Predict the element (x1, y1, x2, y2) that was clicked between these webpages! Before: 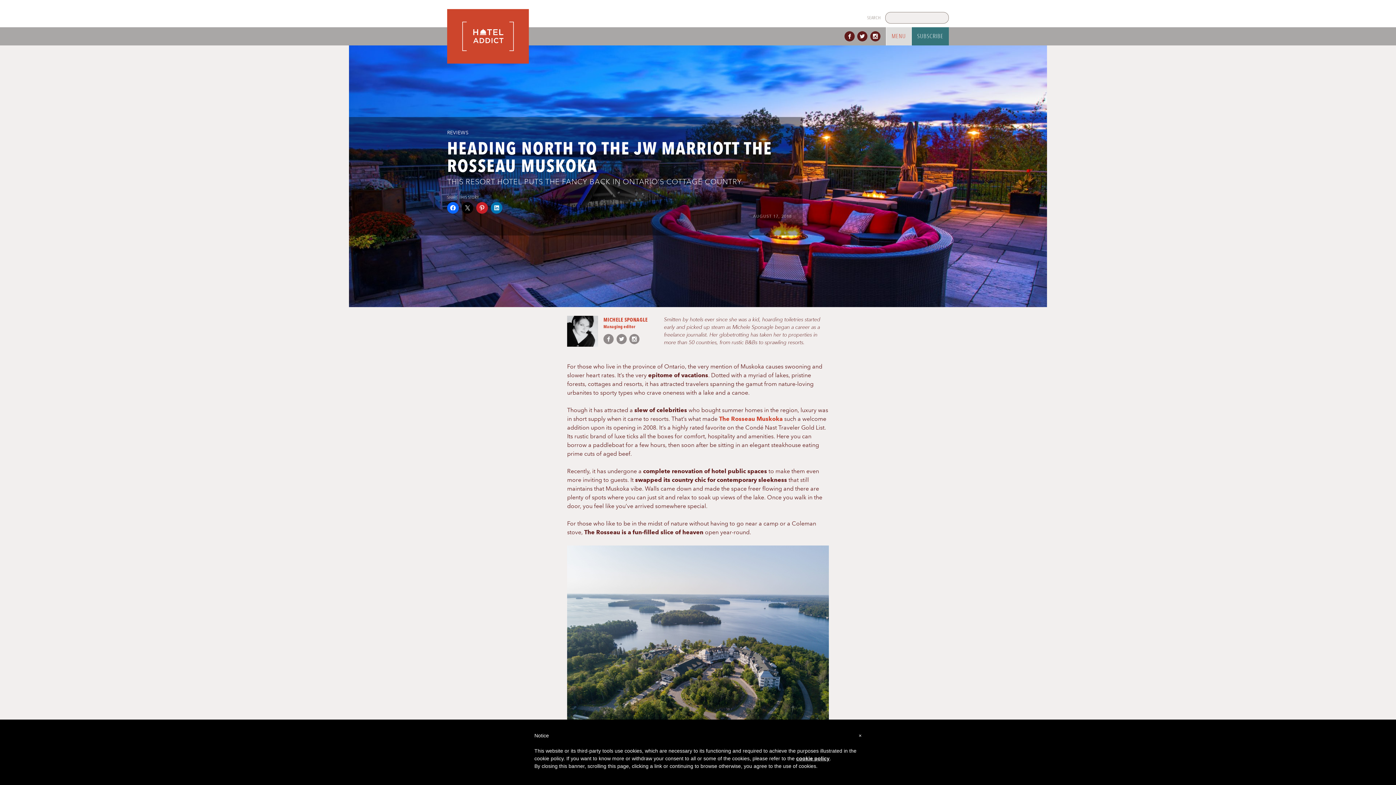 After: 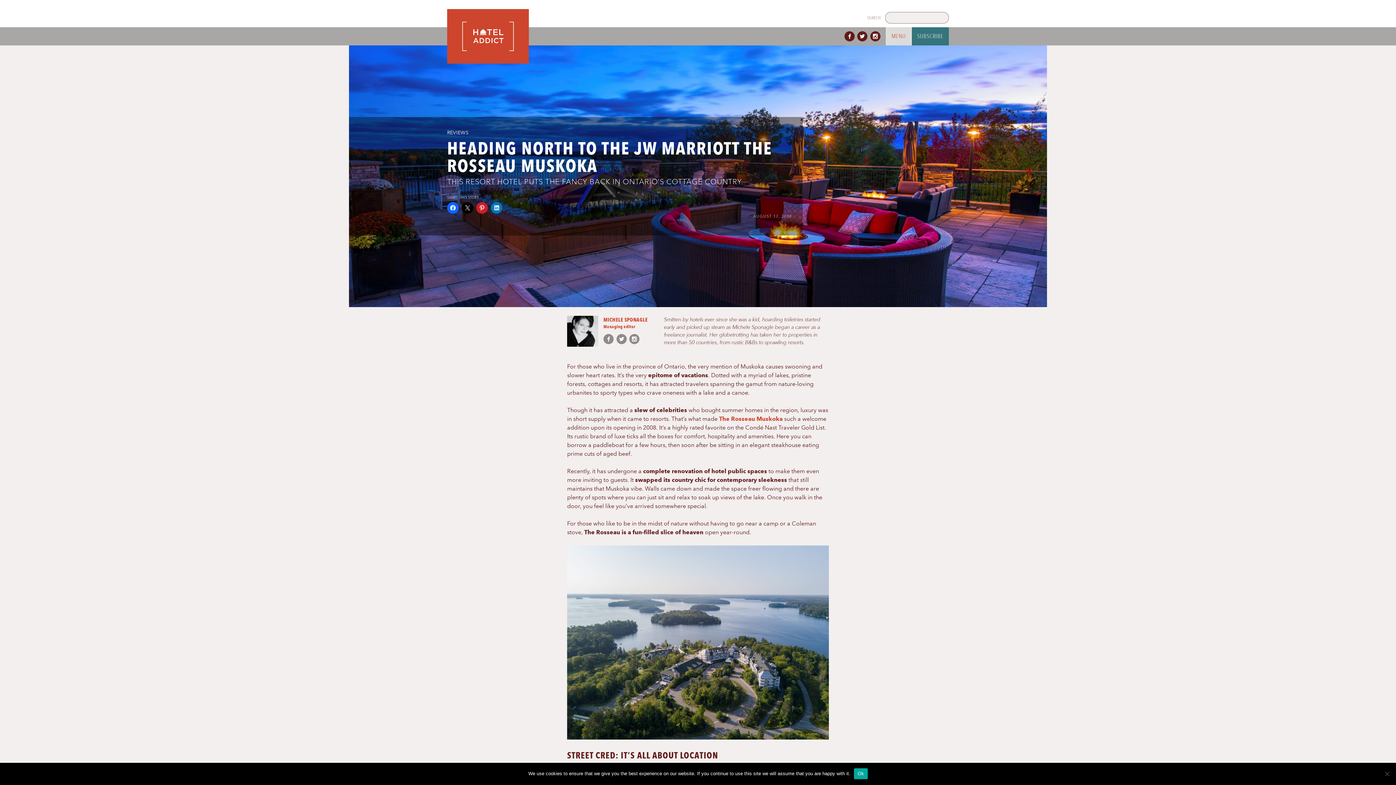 Action: bbox: (753, 213, 792, 219) label: AUGUST 17, 2018